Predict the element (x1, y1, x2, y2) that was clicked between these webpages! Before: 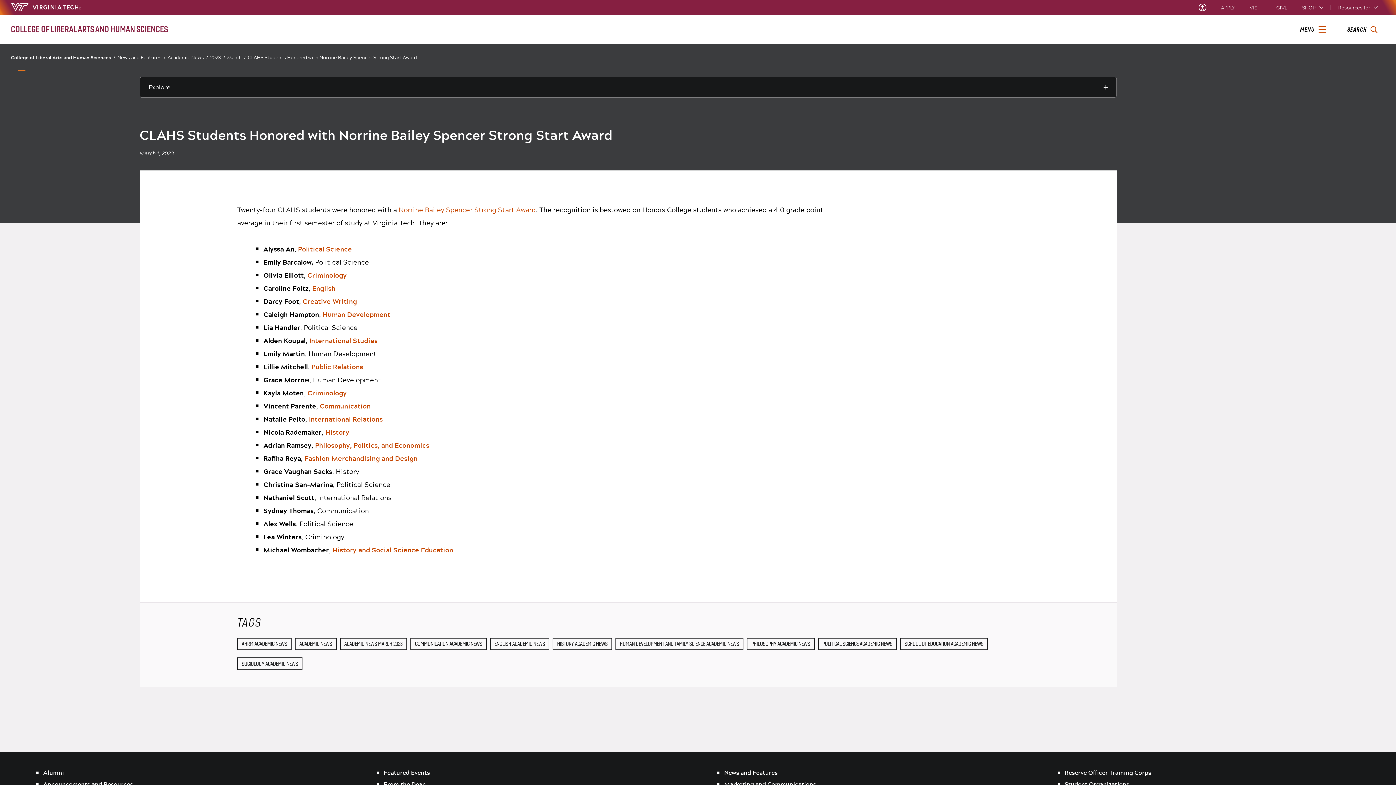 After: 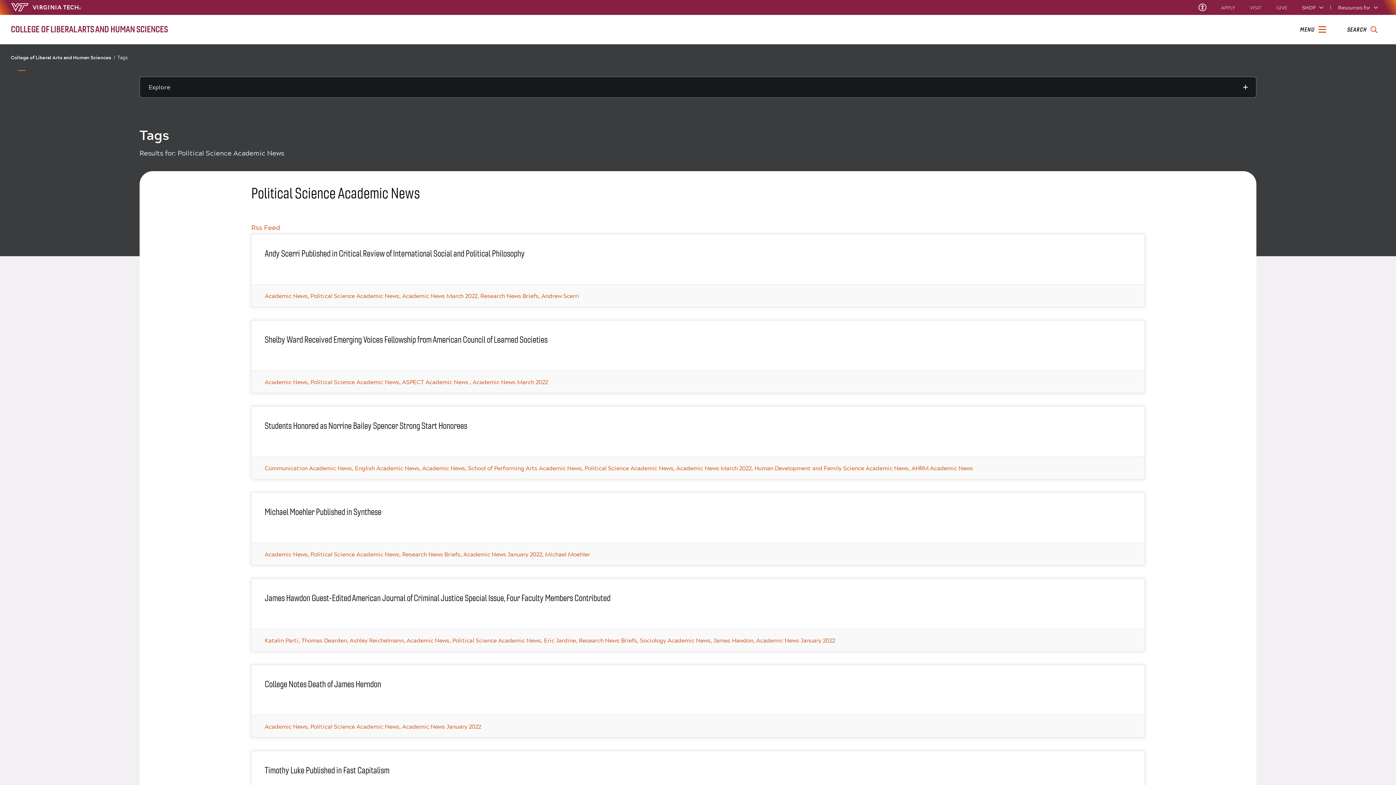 Action: label: POLITICAL SCIENCE ACADEMIC NEWS bbox: (818, 638, 897, 650)